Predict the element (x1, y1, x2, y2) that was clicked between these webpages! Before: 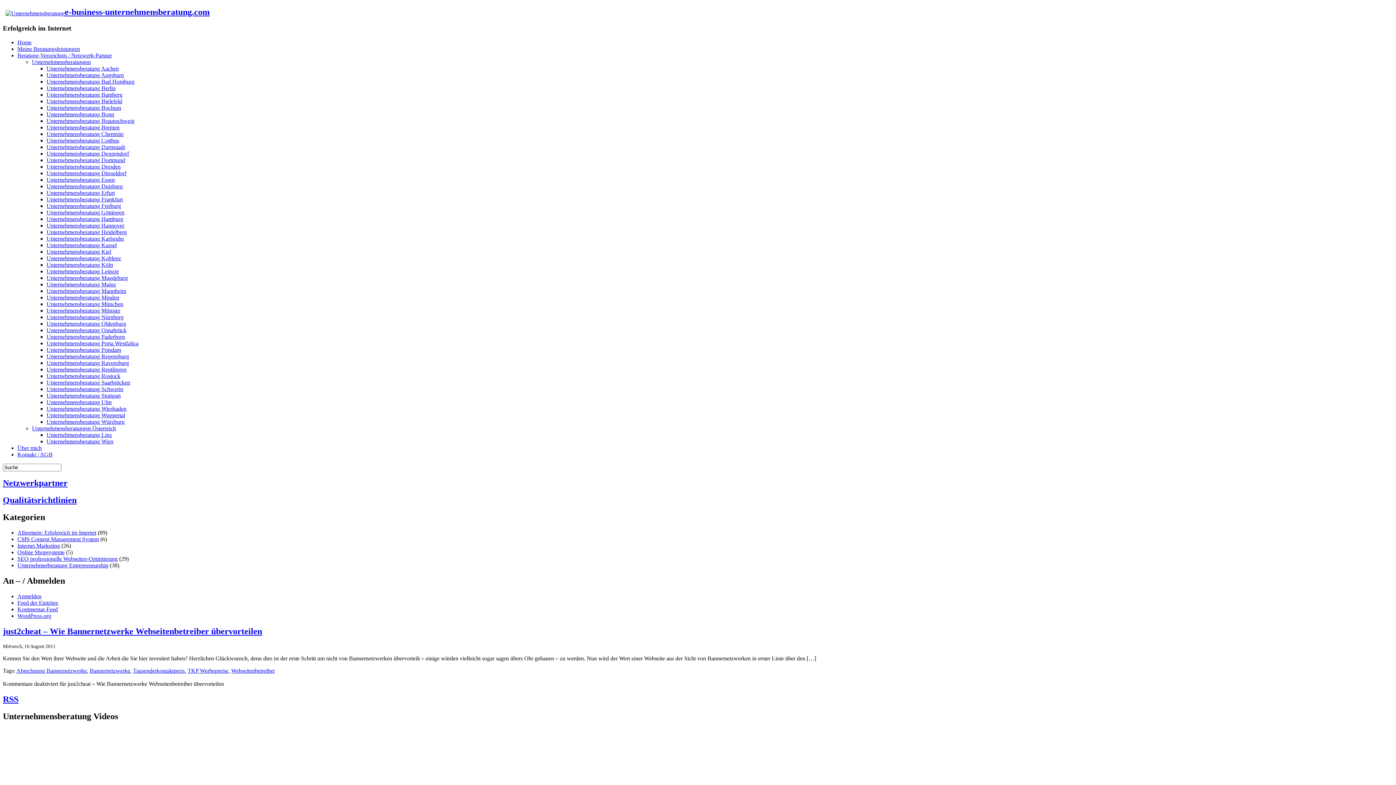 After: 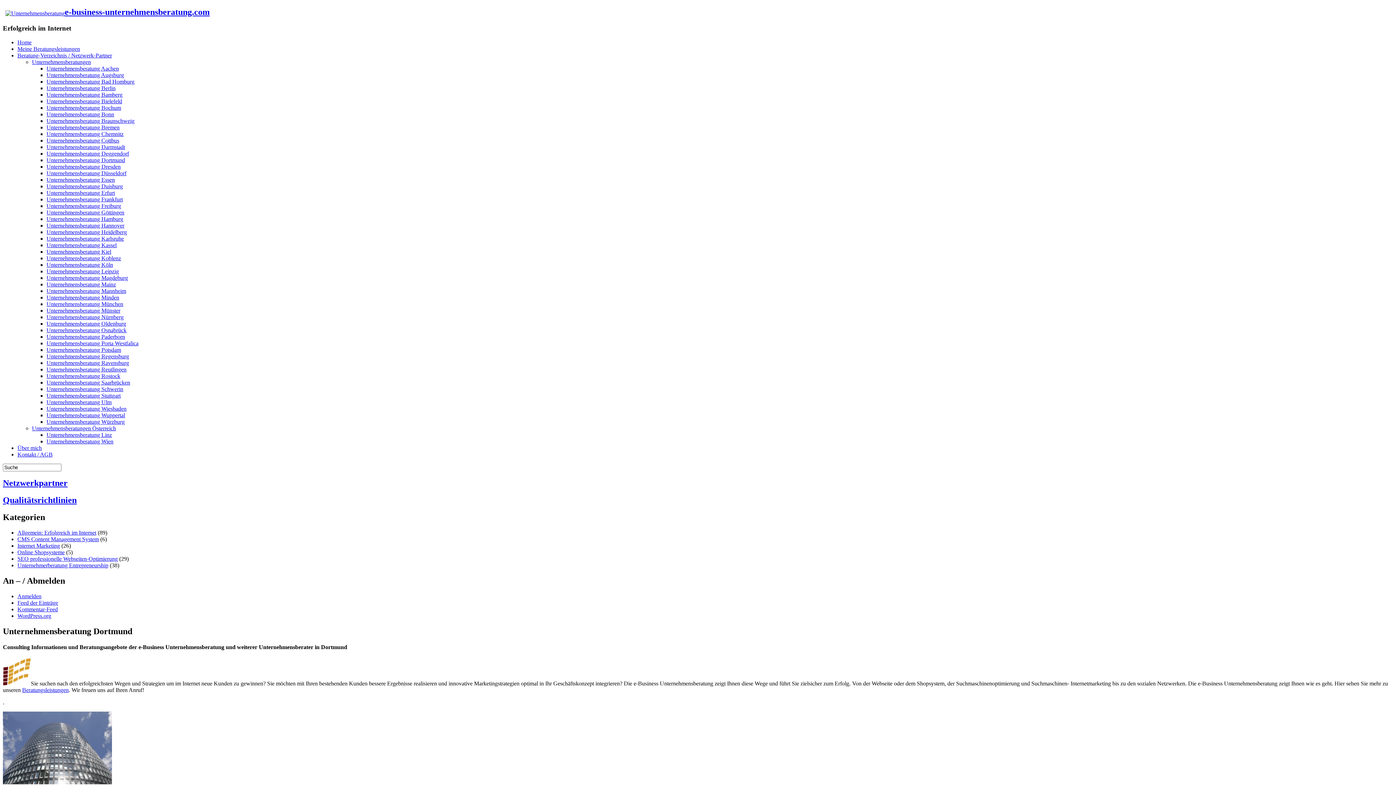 Action: label: Unternehmensberatung Dortmund bbox: (46, 156, 125, 163)